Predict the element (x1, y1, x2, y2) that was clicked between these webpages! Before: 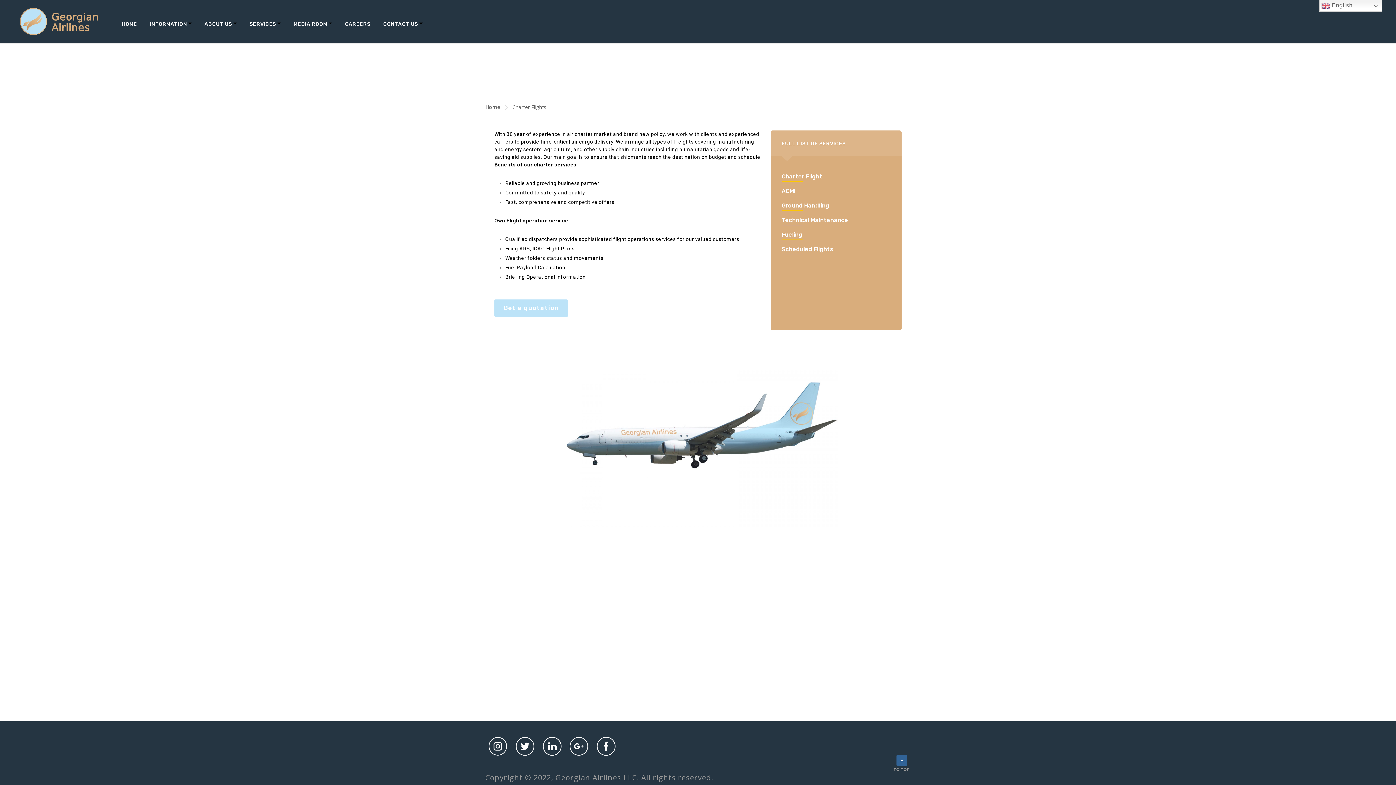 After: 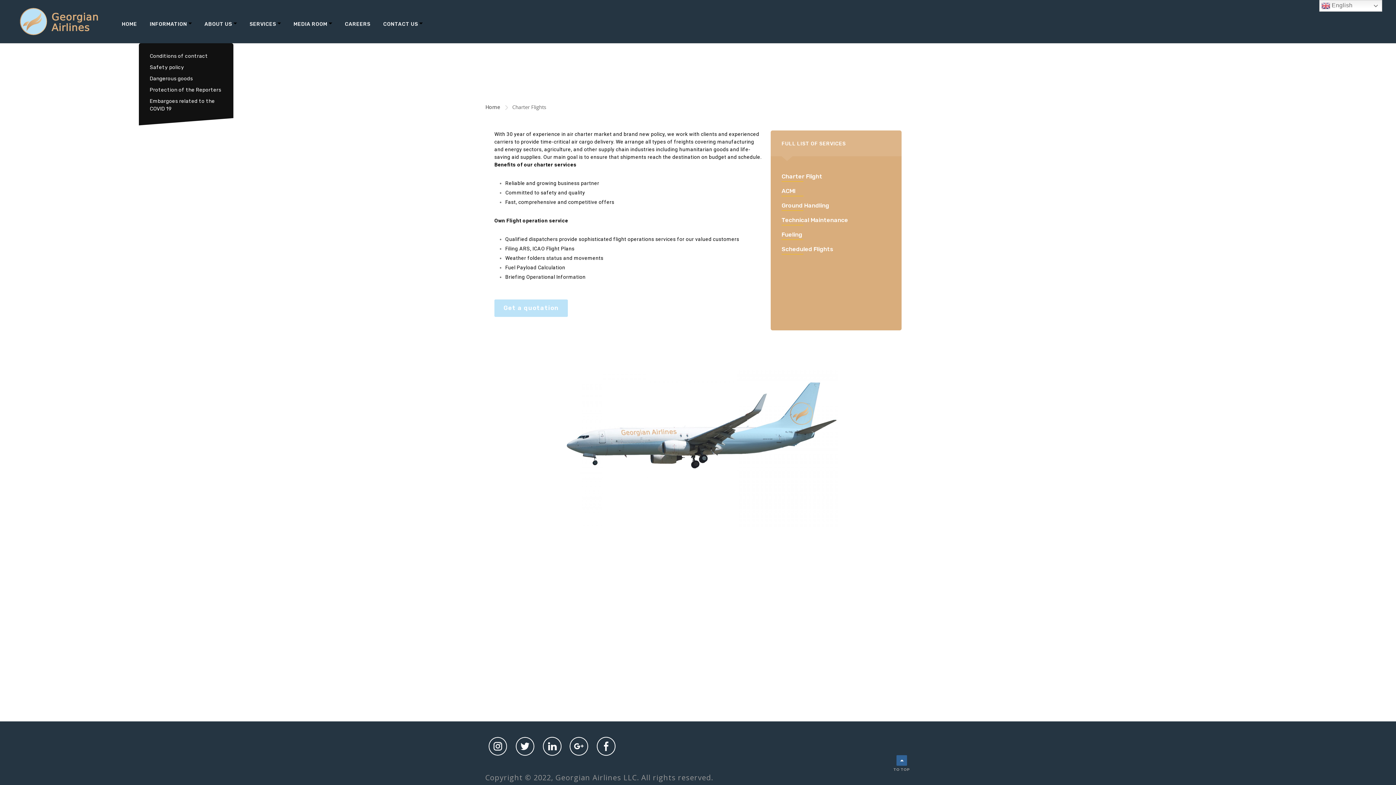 Action: bbox: (149, 5, 191, 43) label: INFORMATION